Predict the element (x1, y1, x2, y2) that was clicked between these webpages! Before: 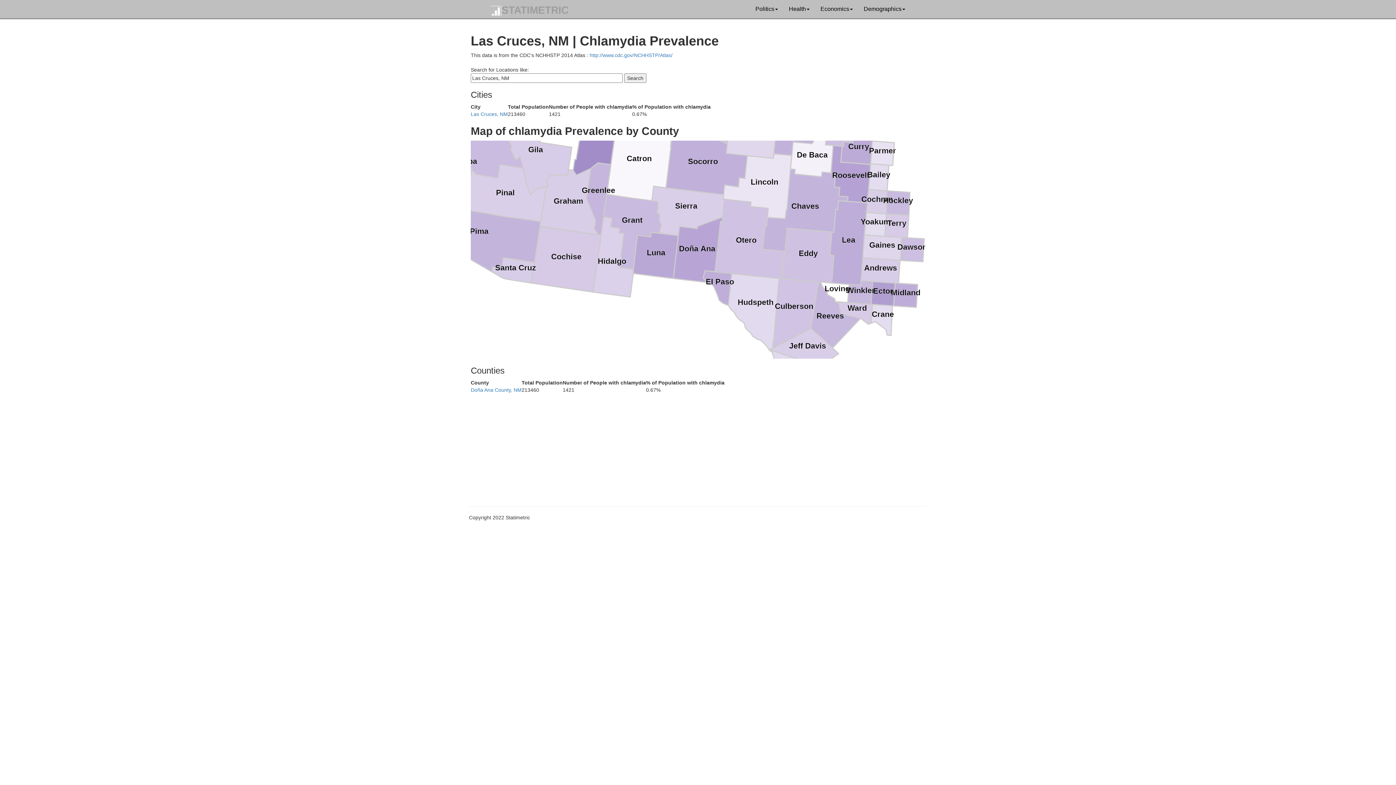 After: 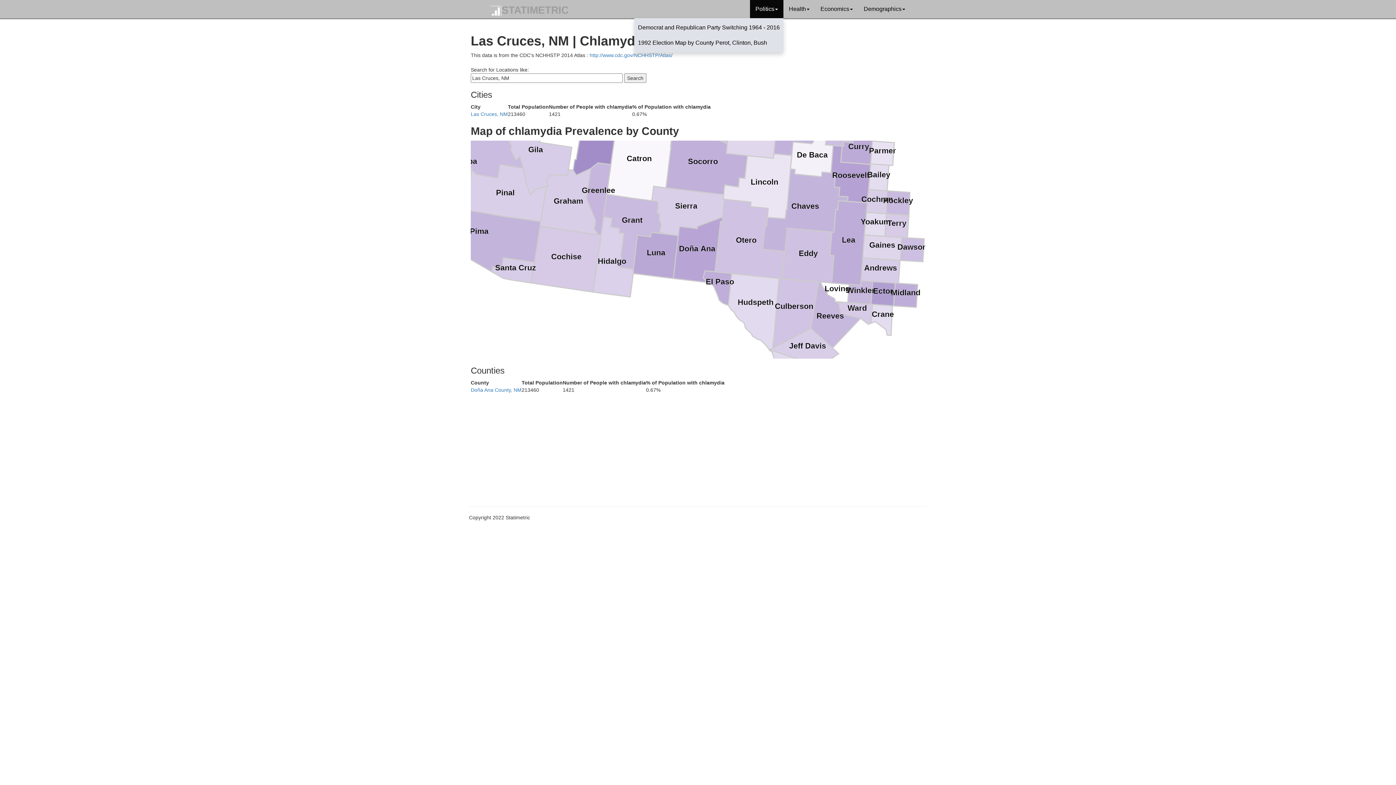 Action: label: Politics bbox: (750, 0, 783, 18)